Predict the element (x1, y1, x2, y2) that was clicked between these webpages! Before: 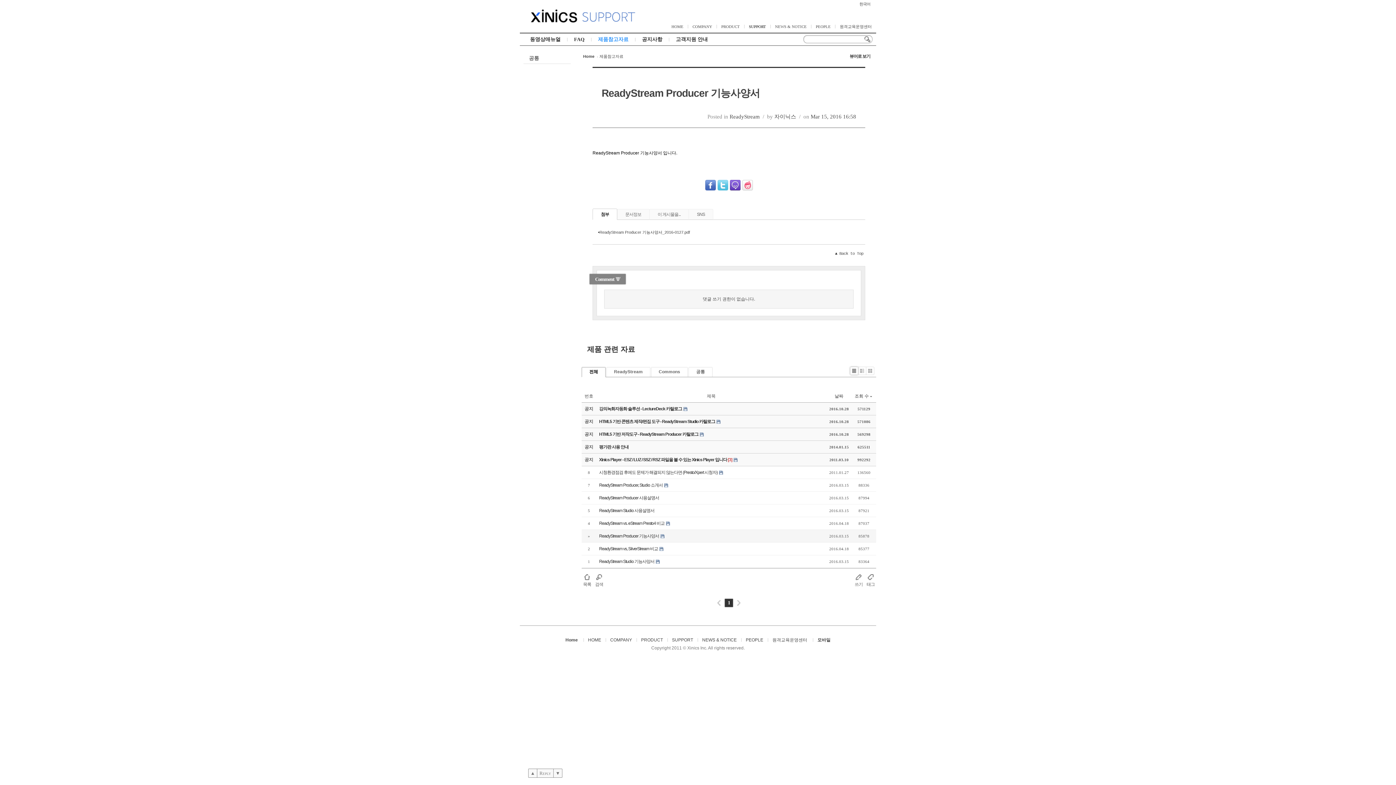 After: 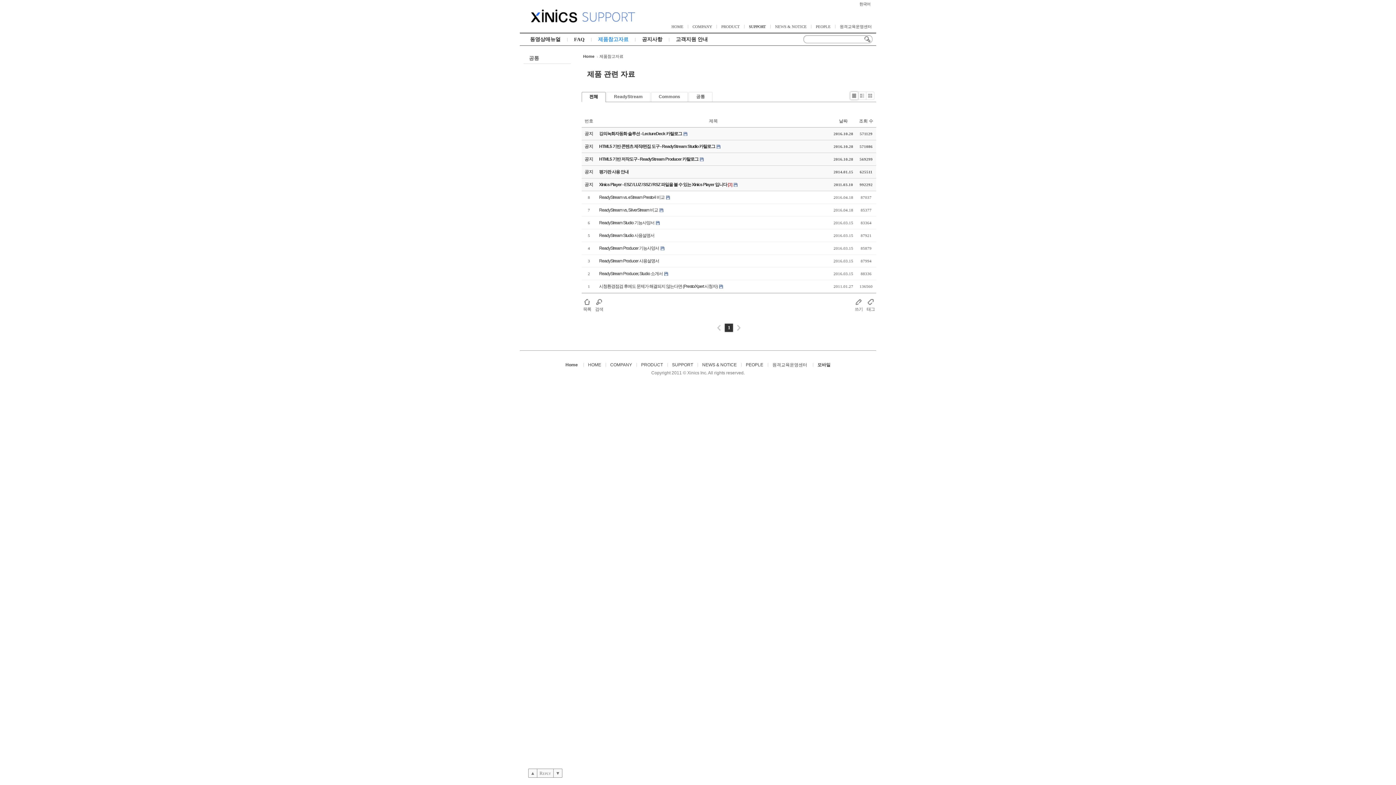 Action: bbox: (591, 37, 635, 45) label: 제품참고자료